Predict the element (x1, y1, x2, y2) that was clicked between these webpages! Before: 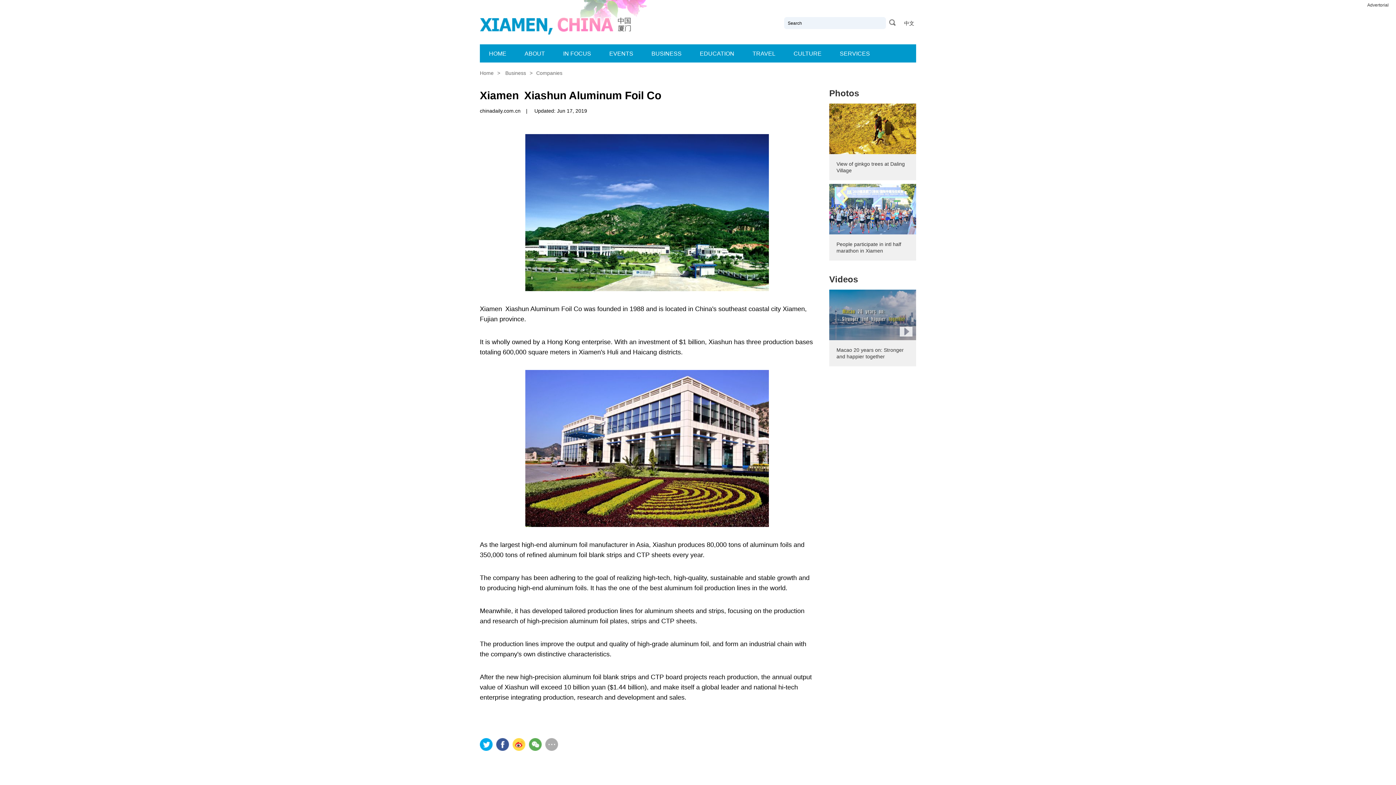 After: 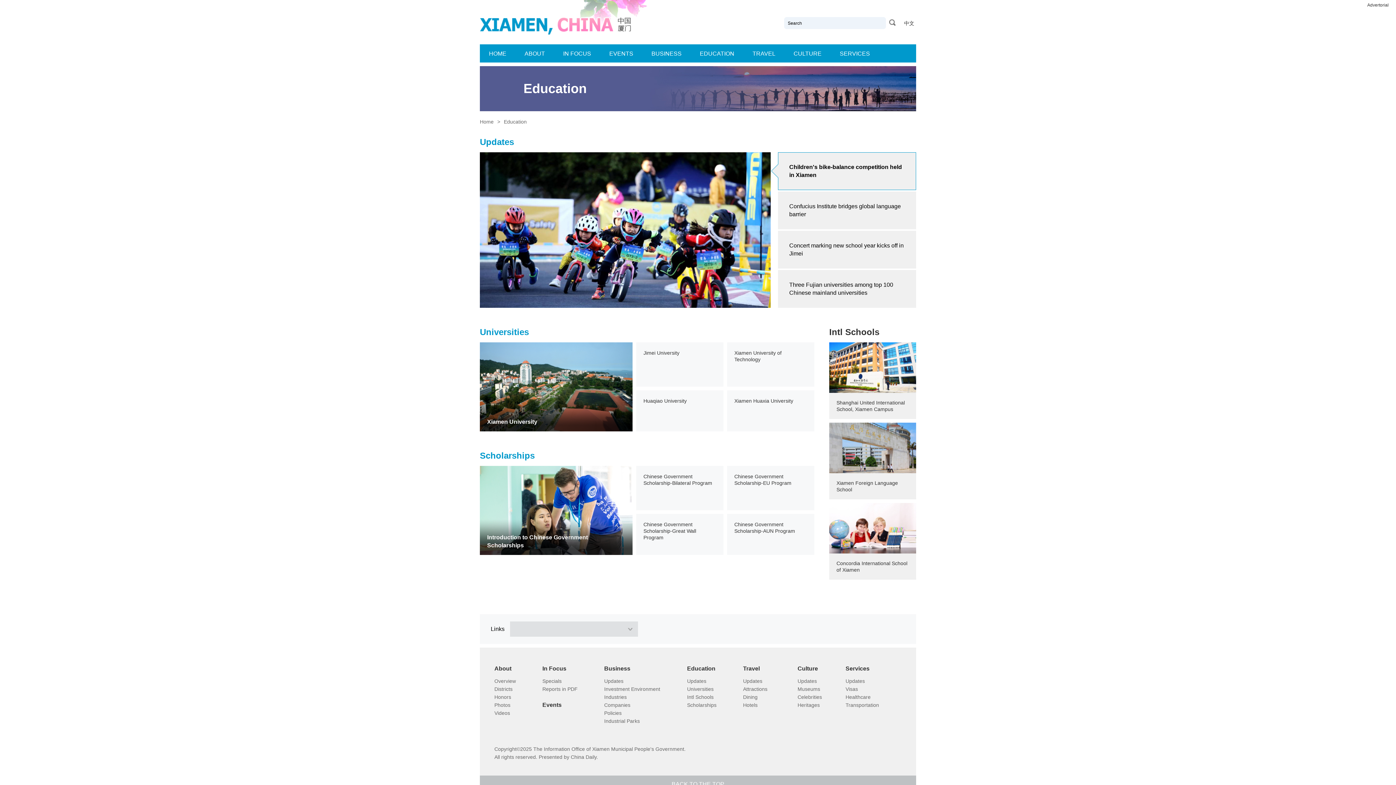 Action: bbox: (690, 45, 743, 62) label: EDUCATION